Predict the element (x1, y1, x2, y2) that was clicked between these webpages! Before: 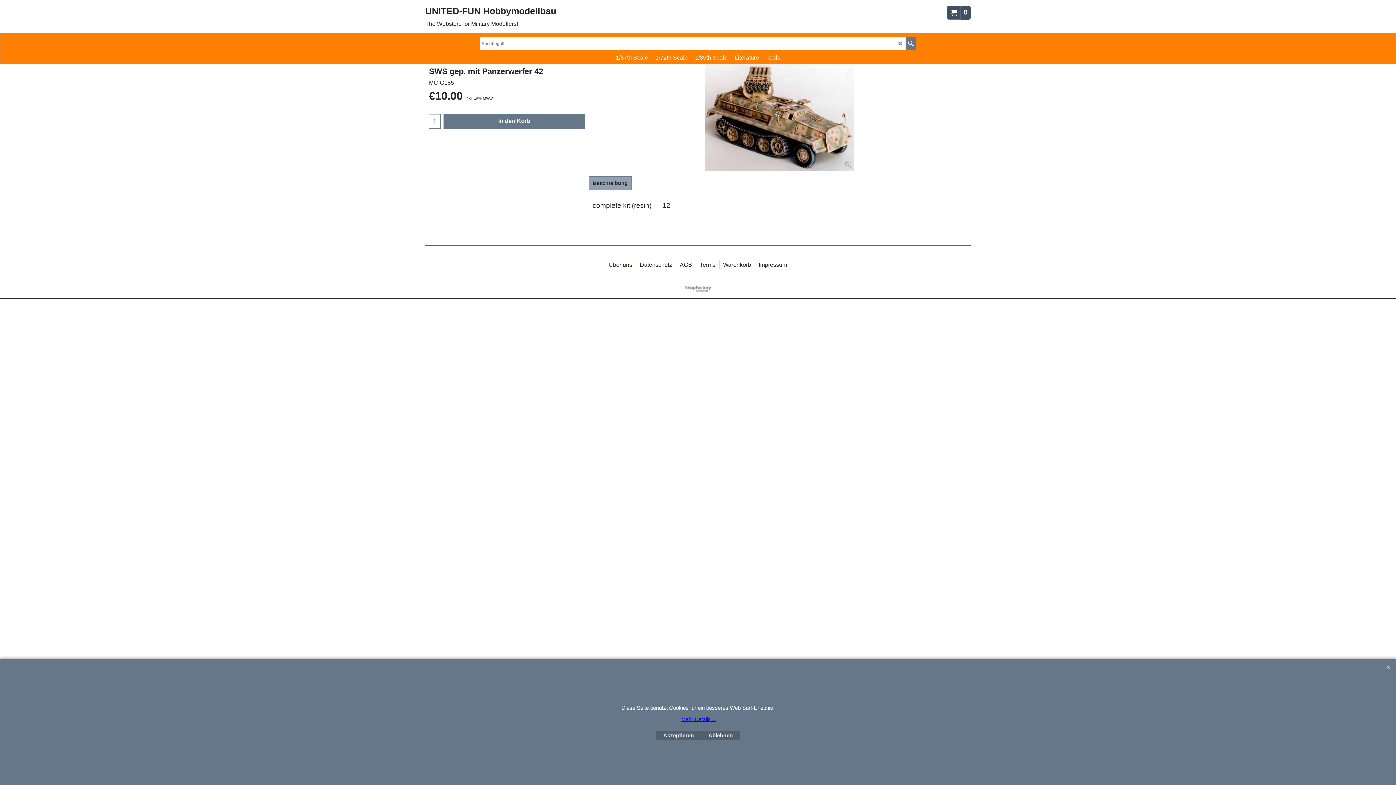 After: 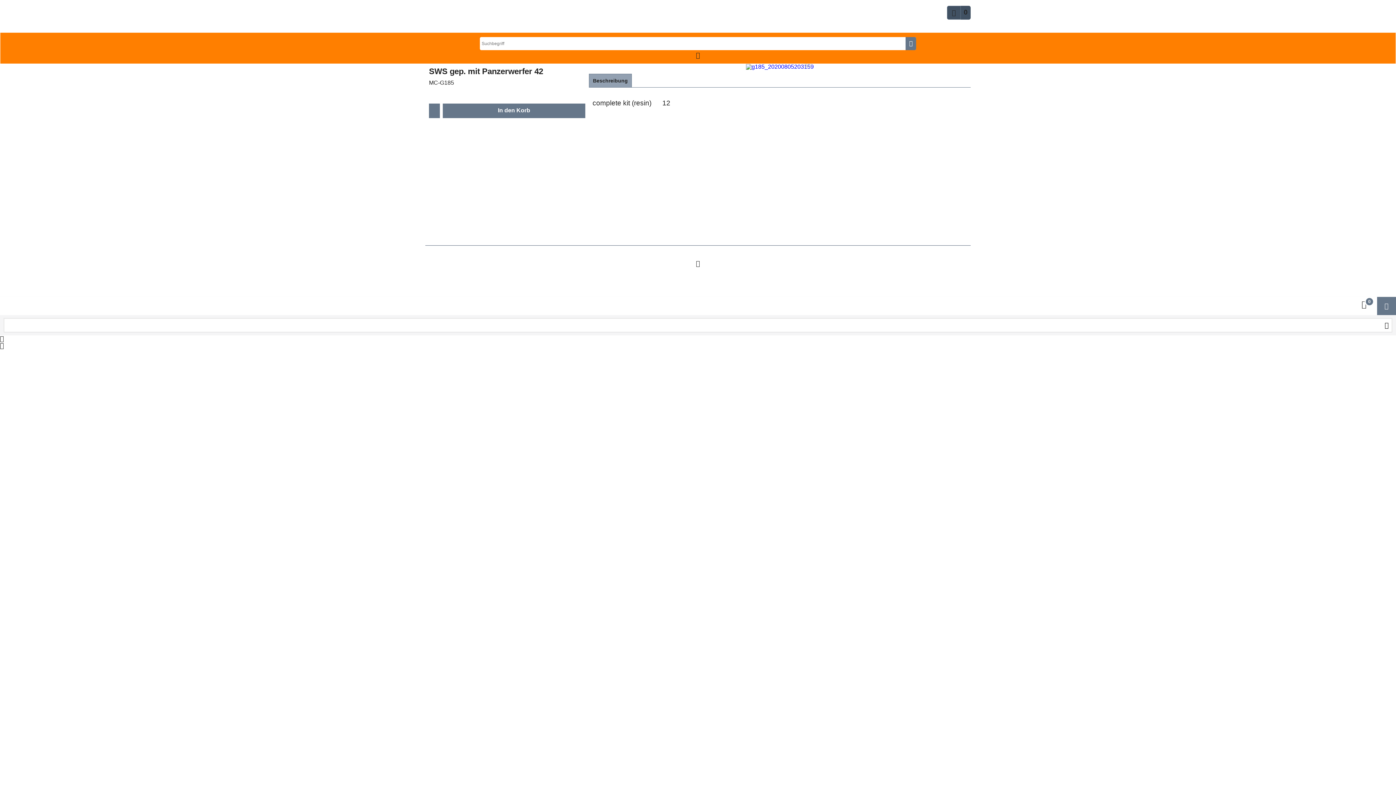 Action: bbox: (429, 67, 585, 76) label: SWS gep. mit Panzerwerfer 42